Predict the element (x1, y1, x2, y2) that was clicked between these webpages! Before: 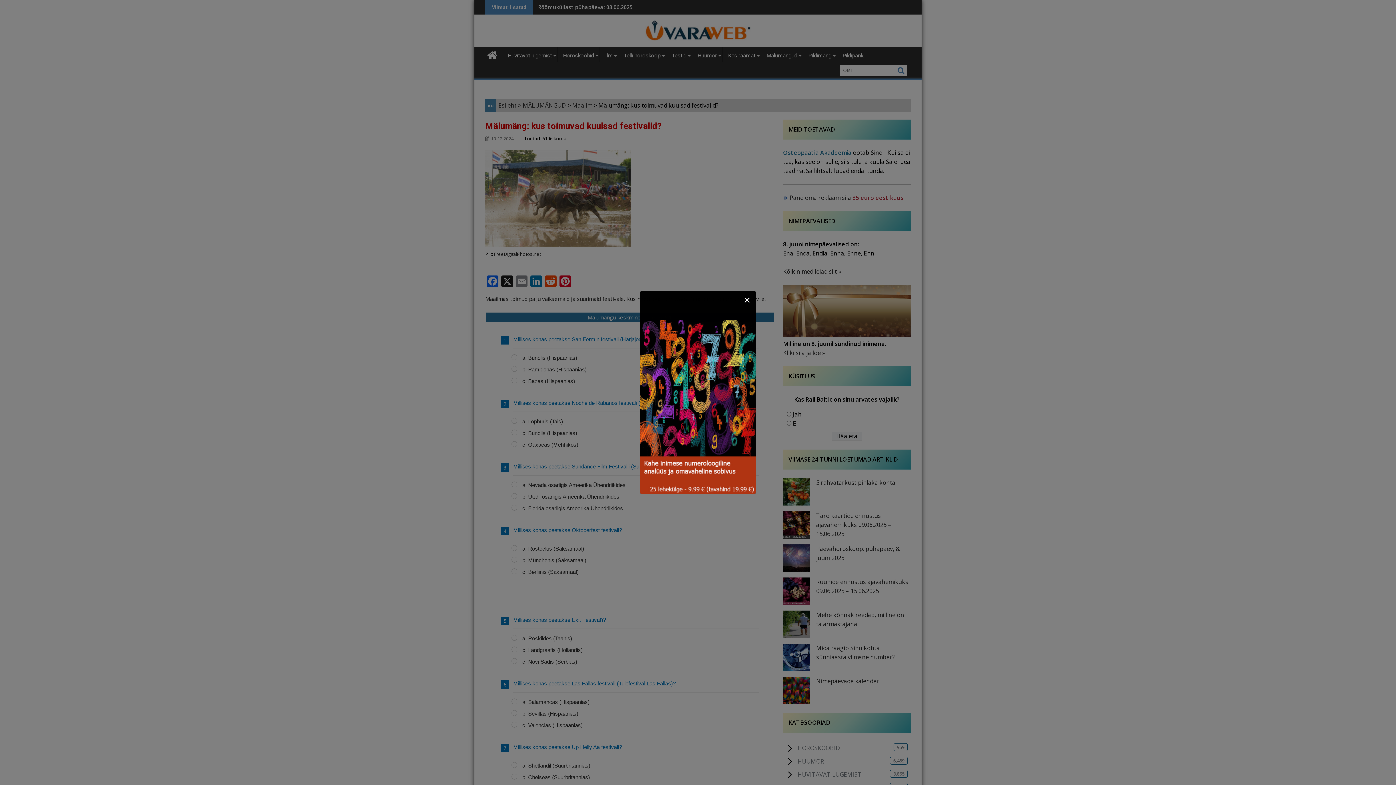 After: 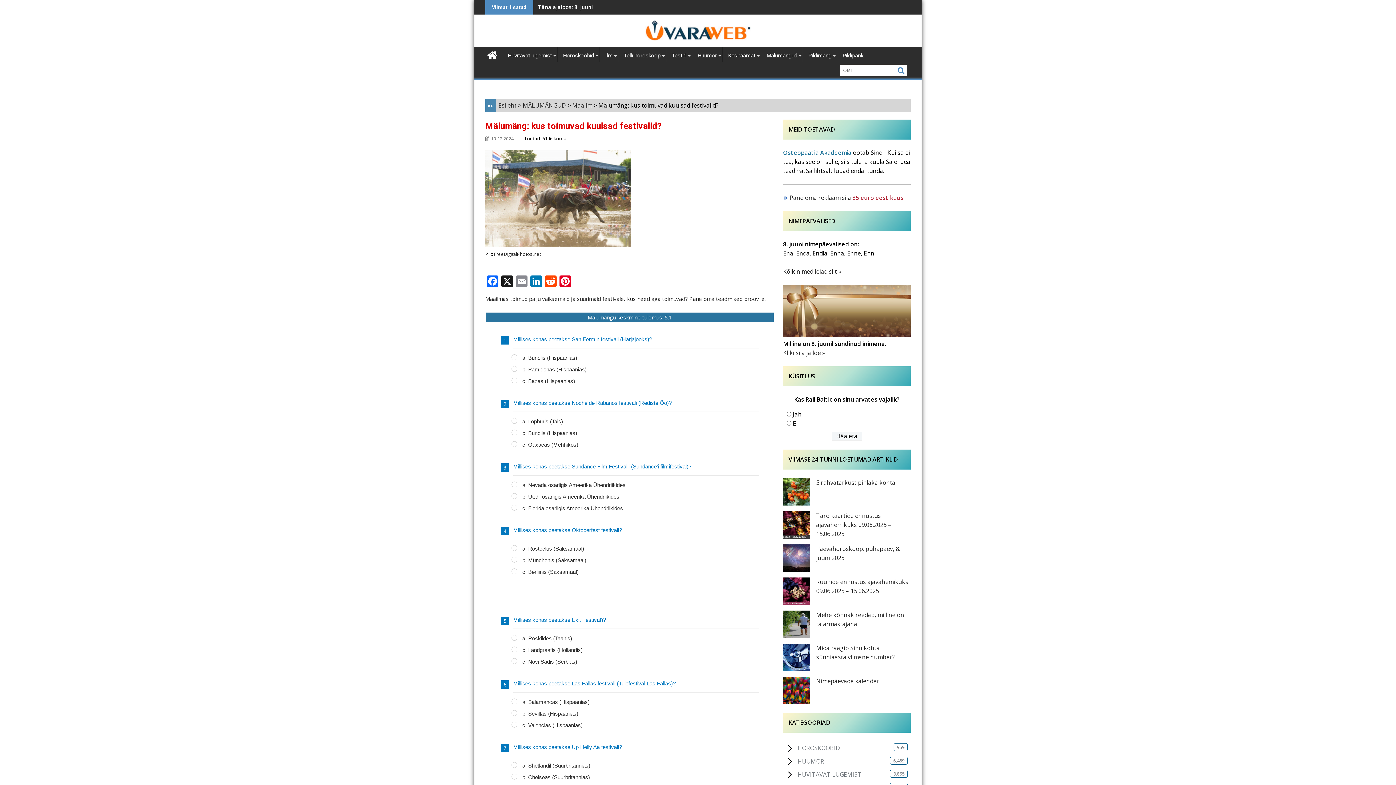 Action: bbox: (741, 294, 752, 305) label: ✕